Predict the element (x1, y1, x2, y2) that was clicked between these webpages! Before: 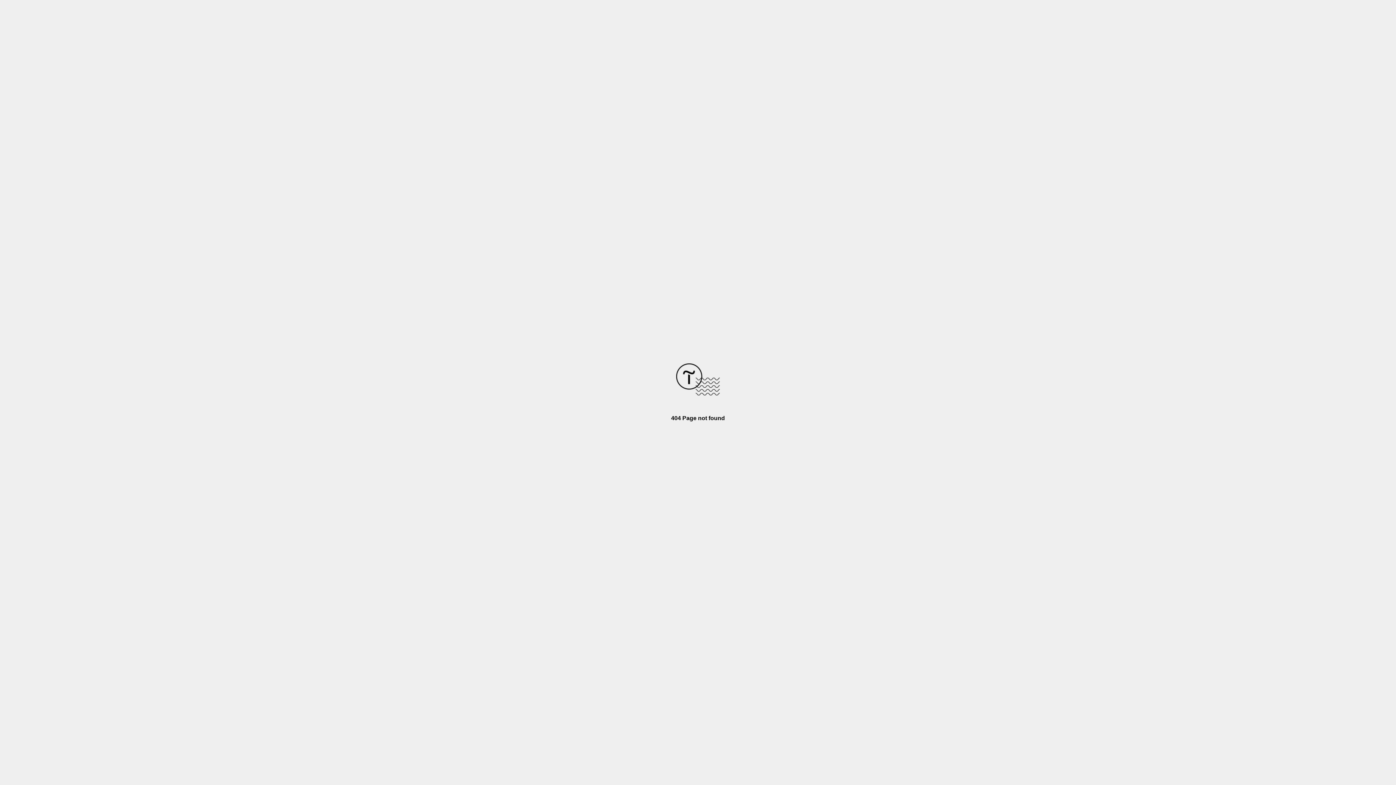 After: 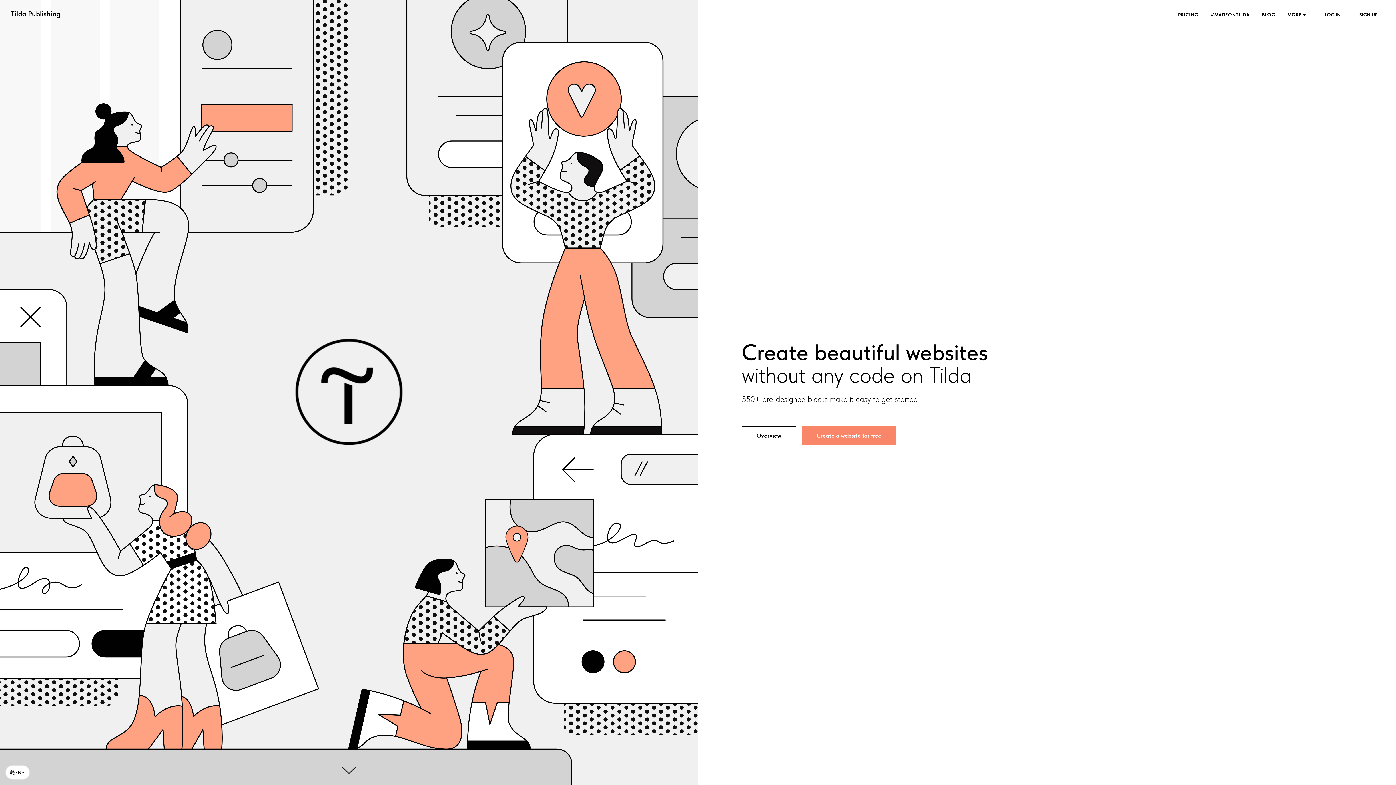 Action: bbox: (676, 390, 720, 396)